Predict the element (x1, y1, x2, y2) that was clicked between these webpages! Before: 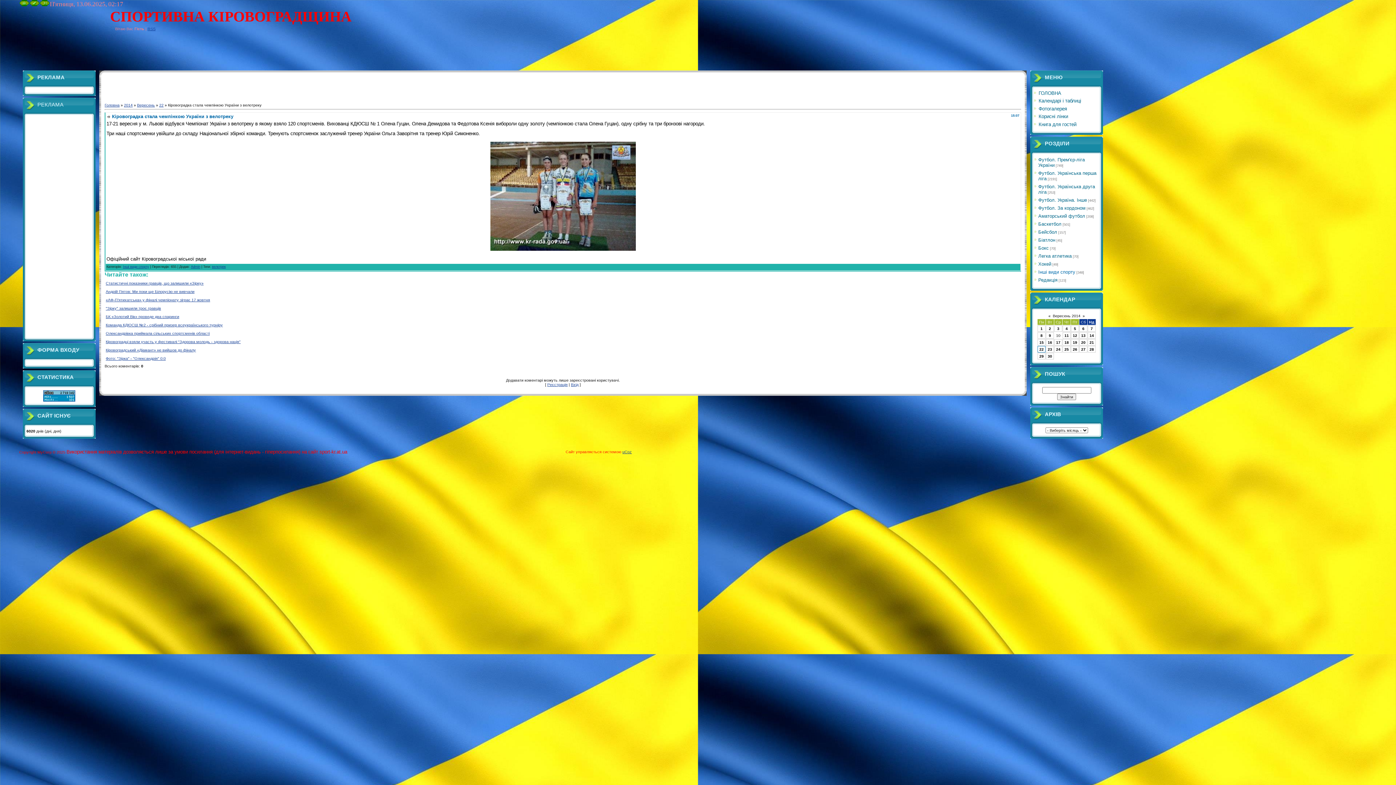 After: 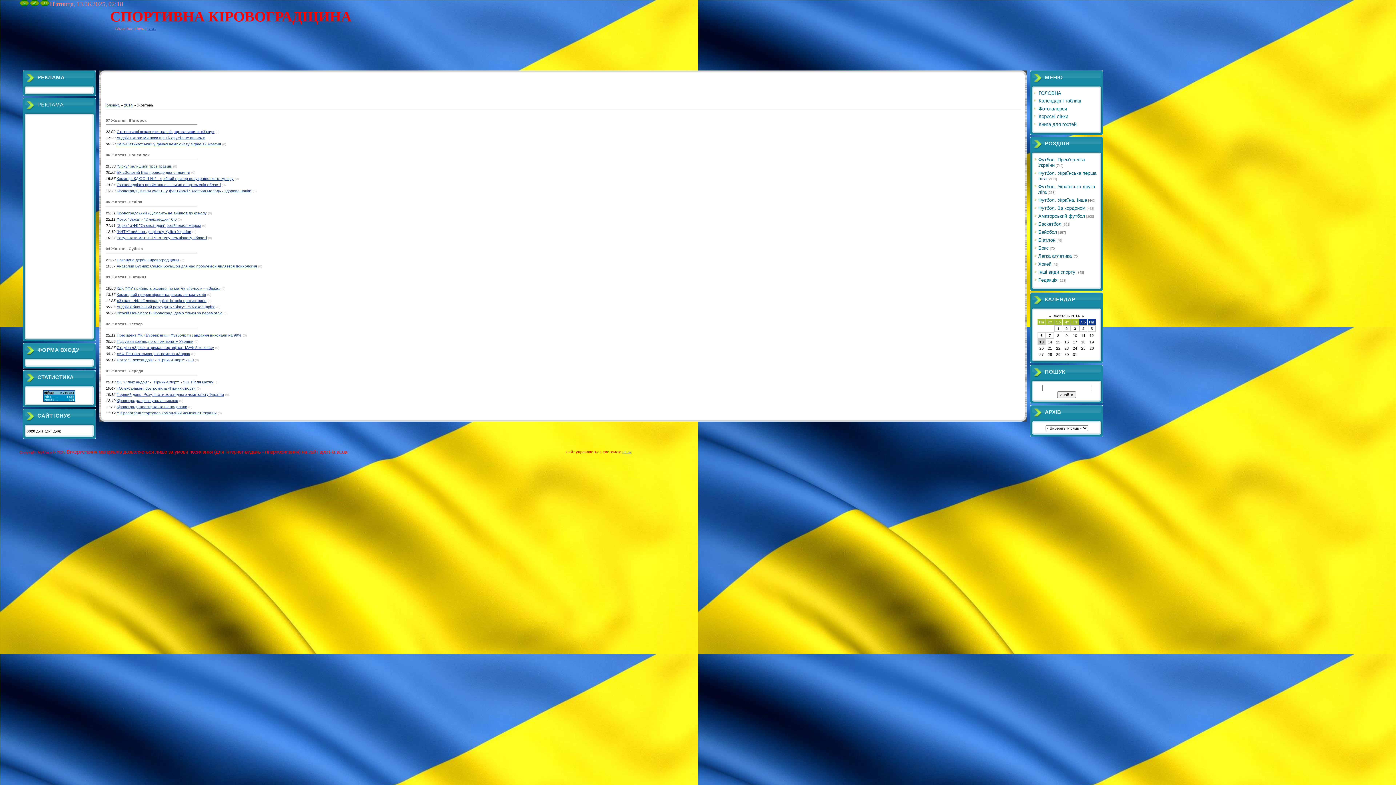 Action: label: » bbox: (1082, 313, 1085, 318)